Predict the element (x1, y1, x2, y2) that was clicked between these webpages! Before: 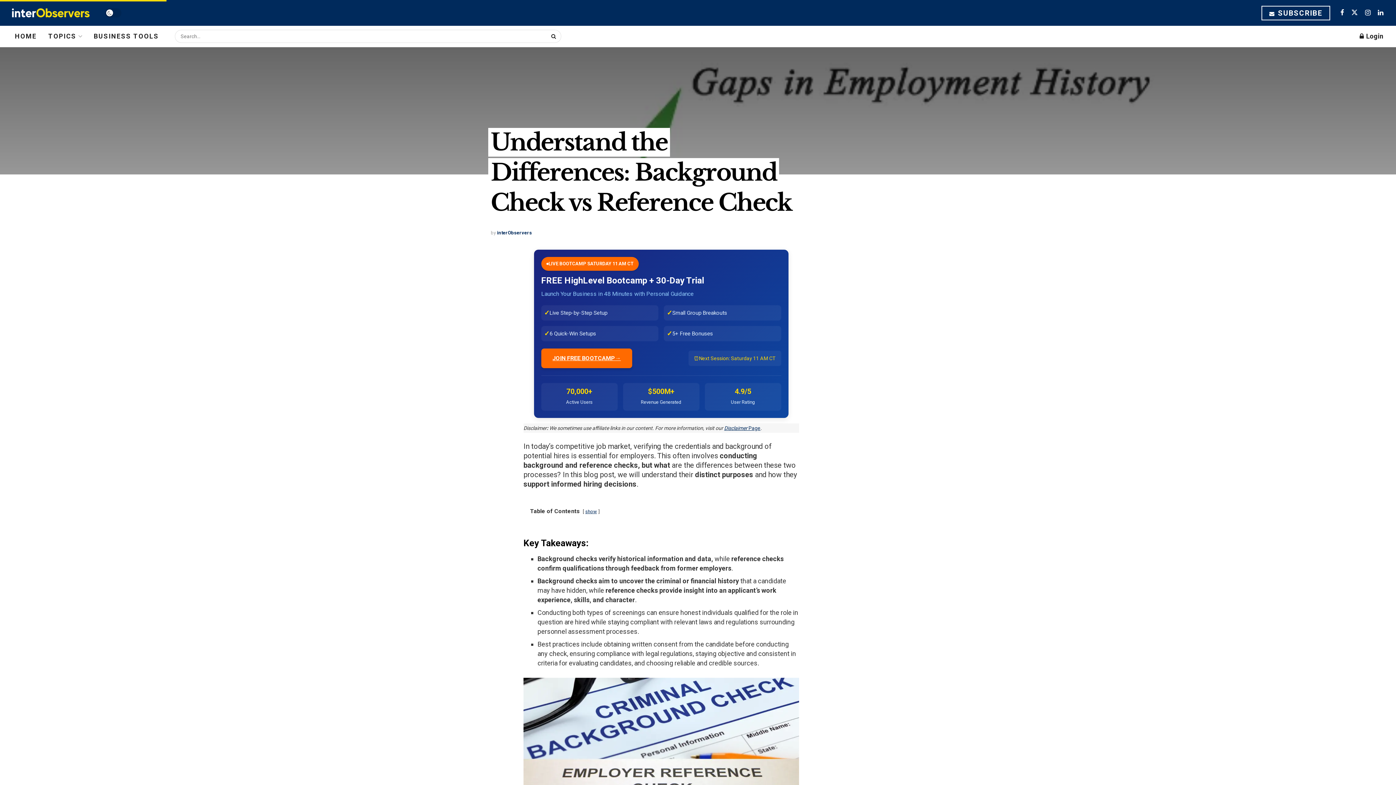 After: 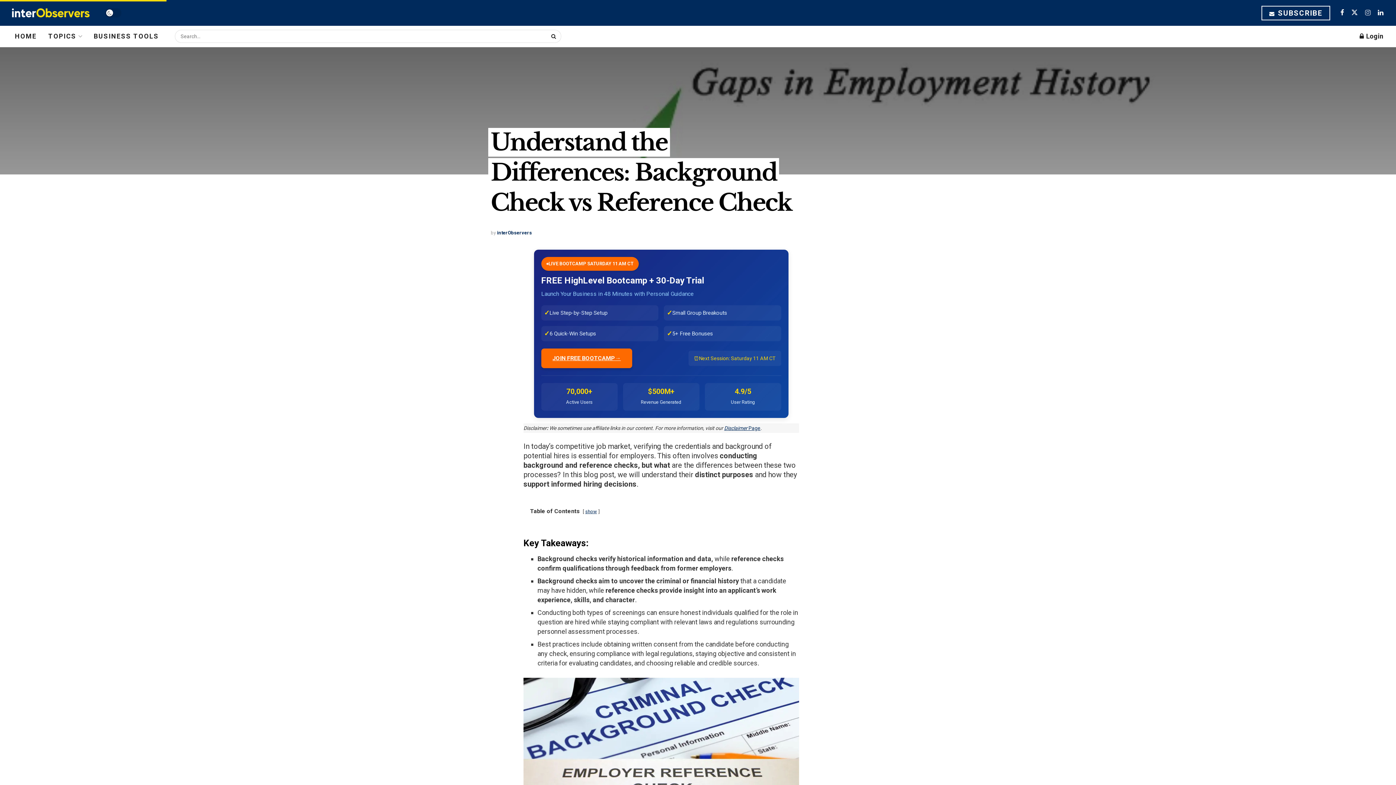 Action: bbox: (1365, 6, 1370, 18) label: Find us on Instagram